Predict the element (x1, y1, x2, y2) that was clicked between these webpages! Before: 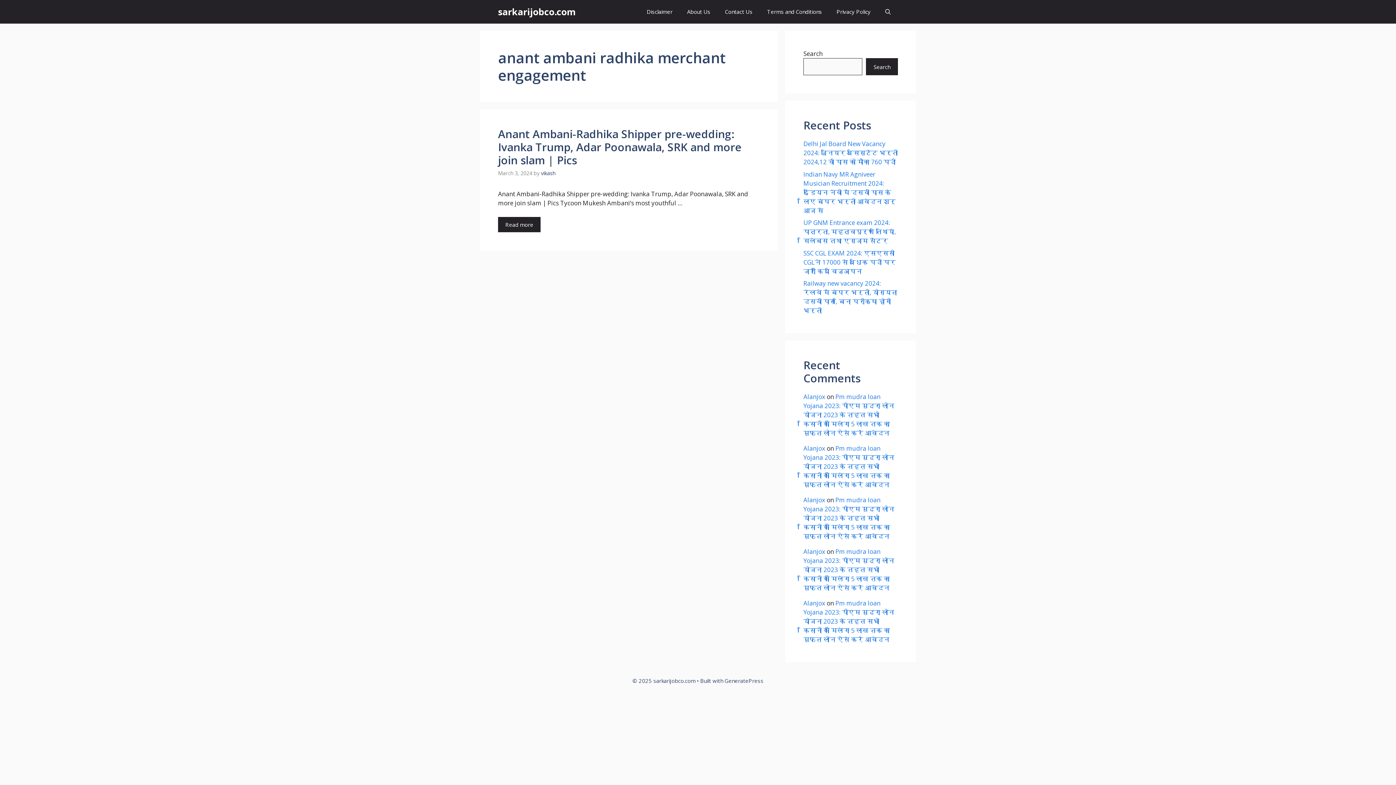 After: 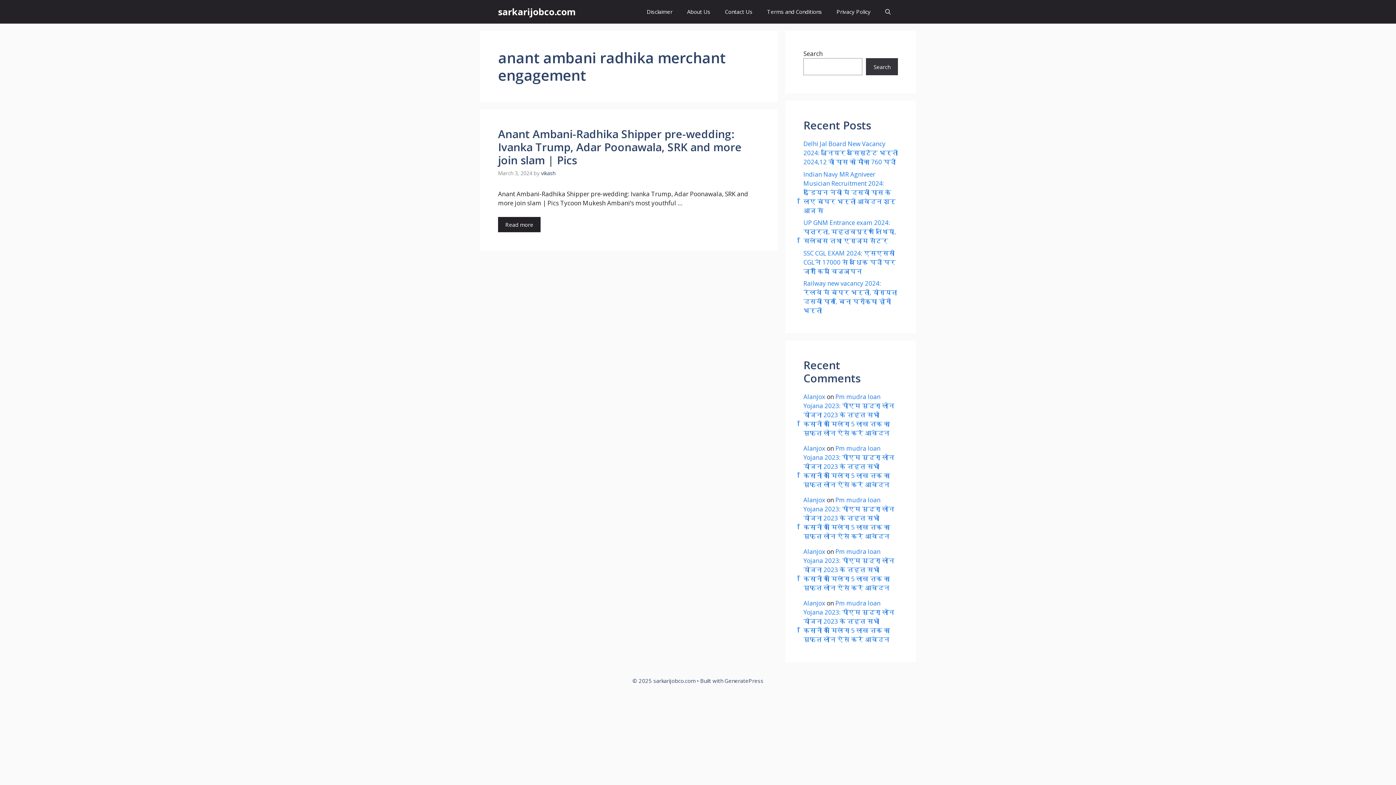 Action: bbox: (866, 58, 898, 75) label: Search